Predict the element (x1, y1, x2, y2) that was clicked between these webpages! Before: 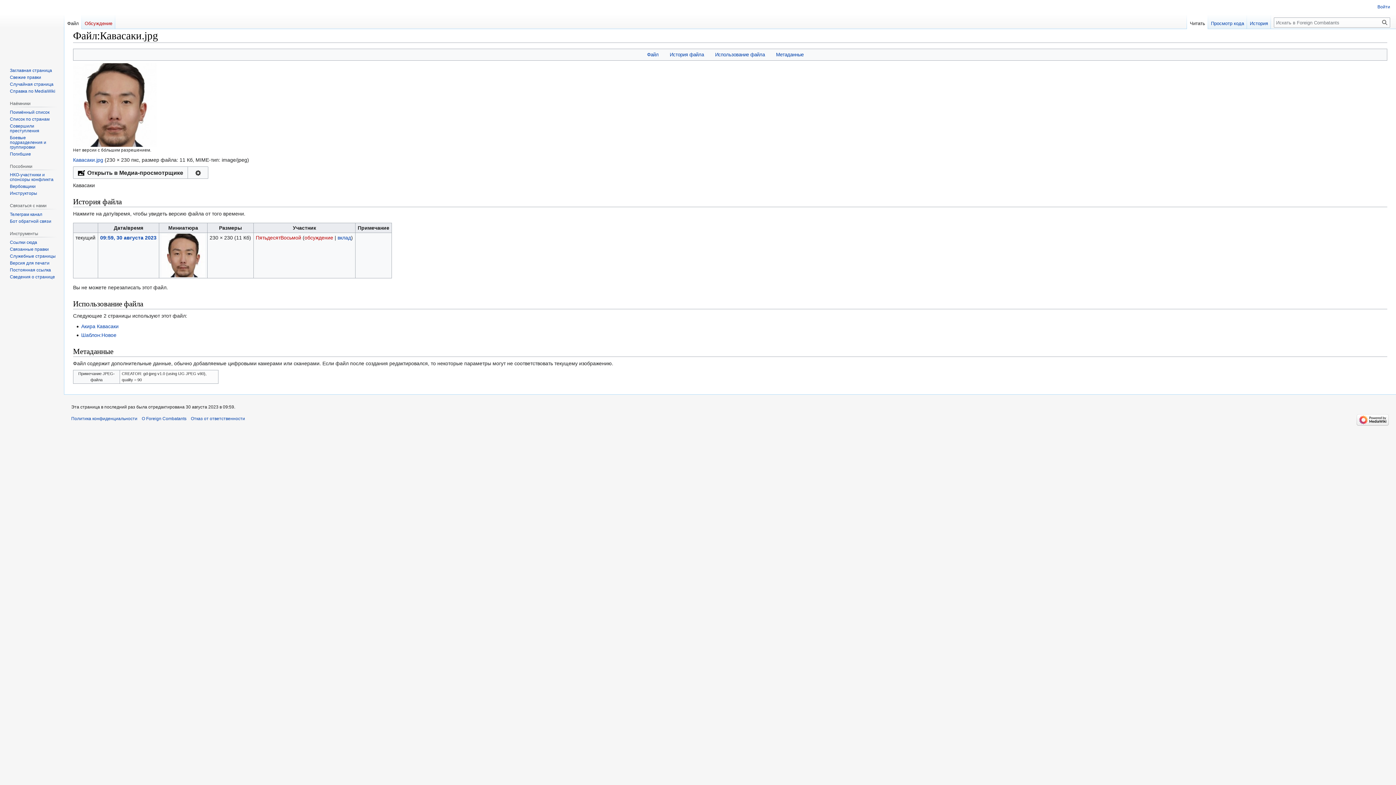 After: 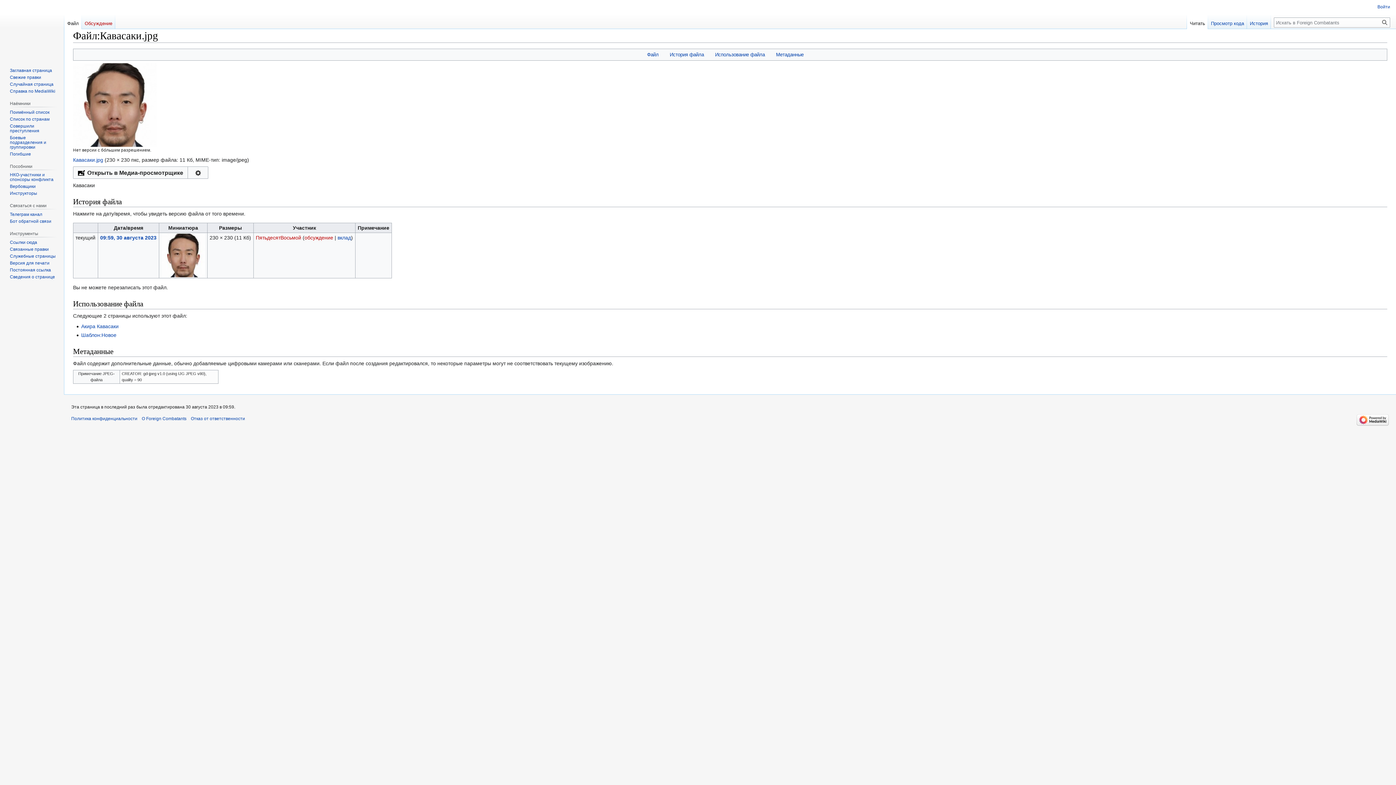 Action: label: Читать bbox: (1187, 14, 1208, 29)